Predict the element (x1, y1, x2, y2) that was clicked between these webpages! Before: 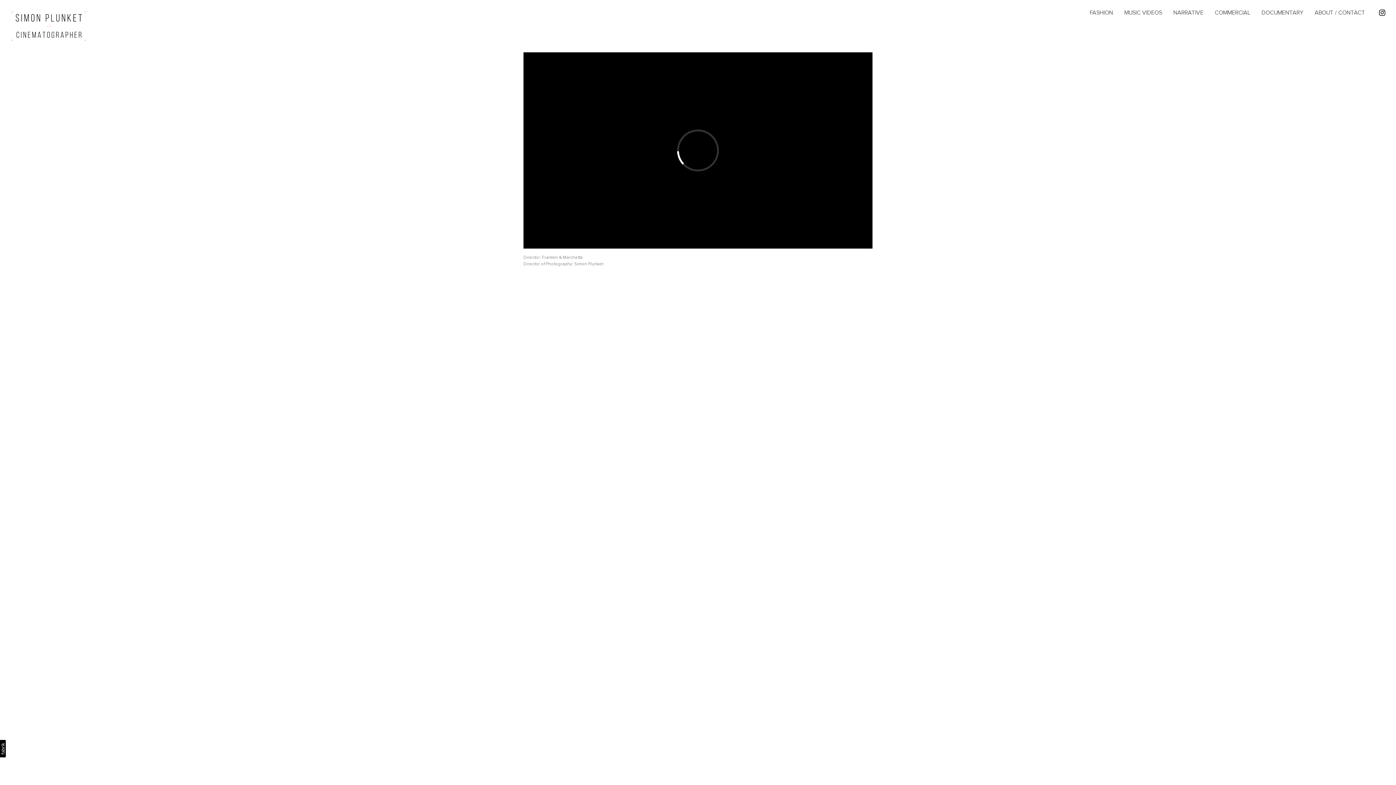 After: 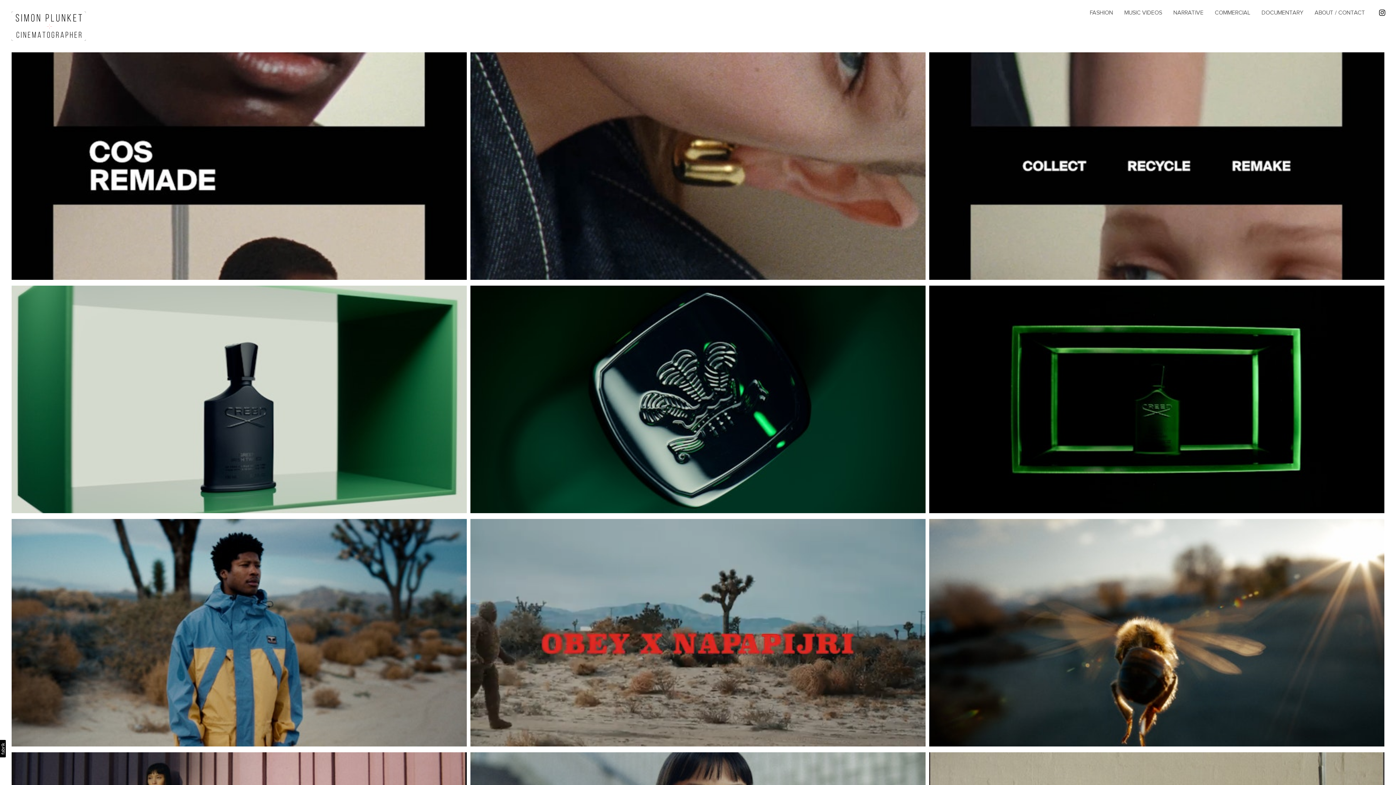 Action: bbox: (11, 11, 208, 40)